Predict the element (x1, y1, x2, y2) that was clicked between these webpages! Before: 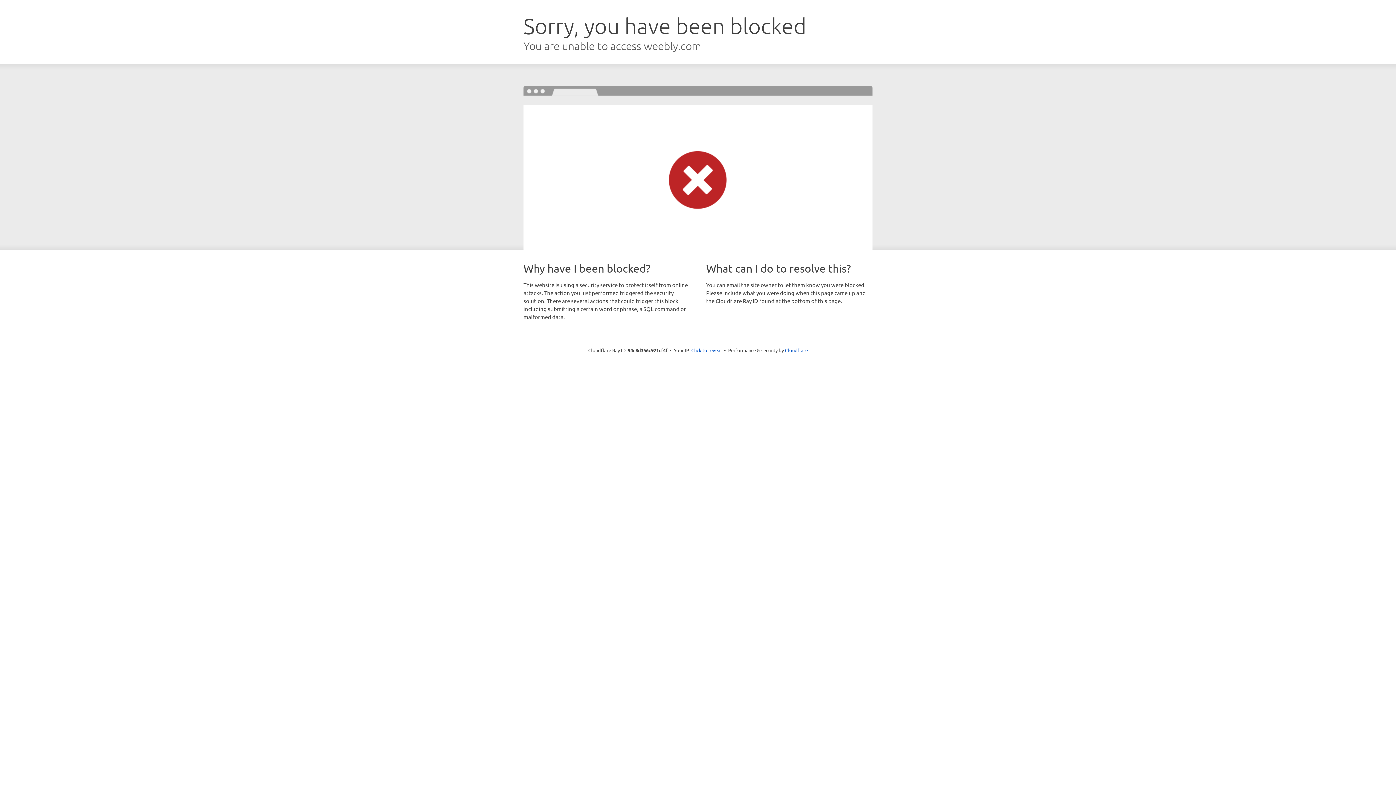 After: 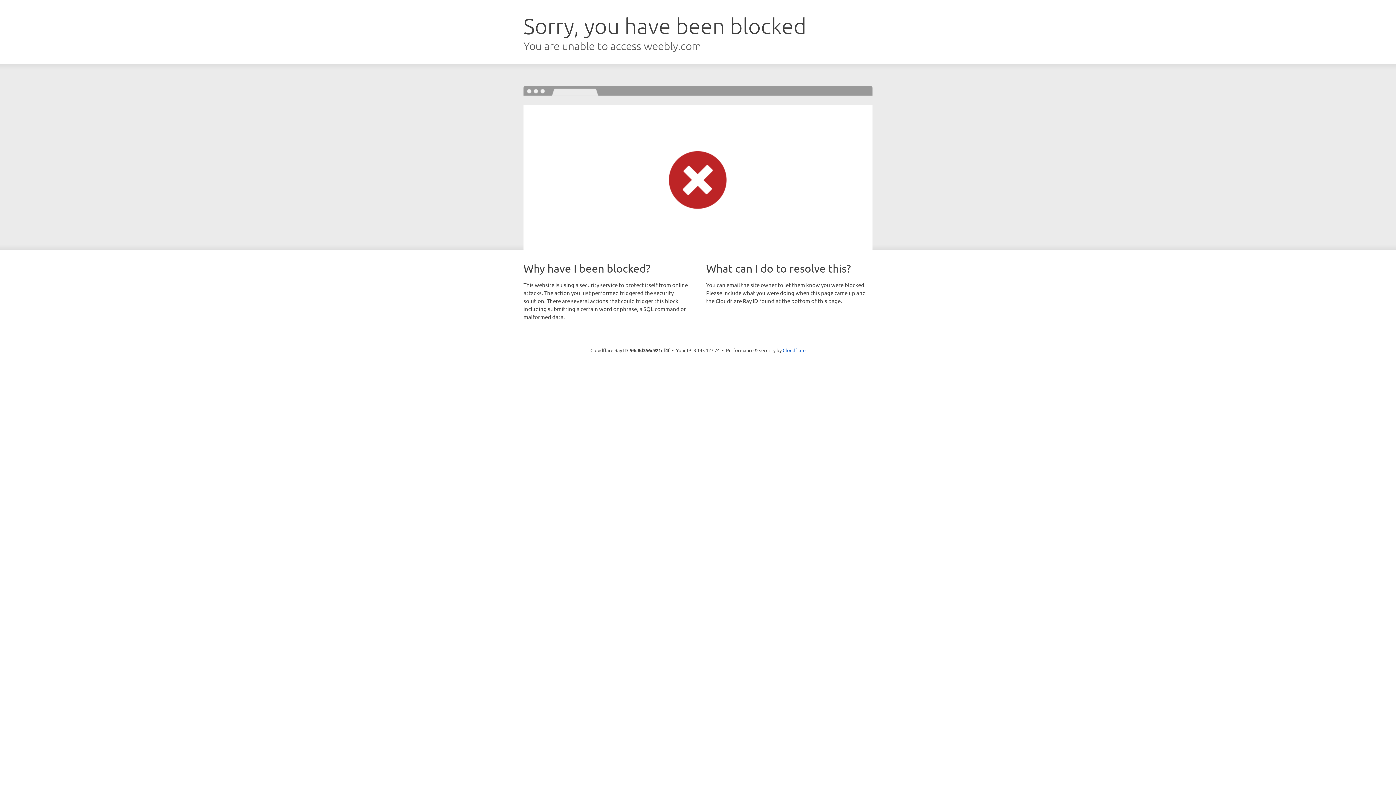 Action: bbox: (691, 346, 722, 353) label: Click to reveal